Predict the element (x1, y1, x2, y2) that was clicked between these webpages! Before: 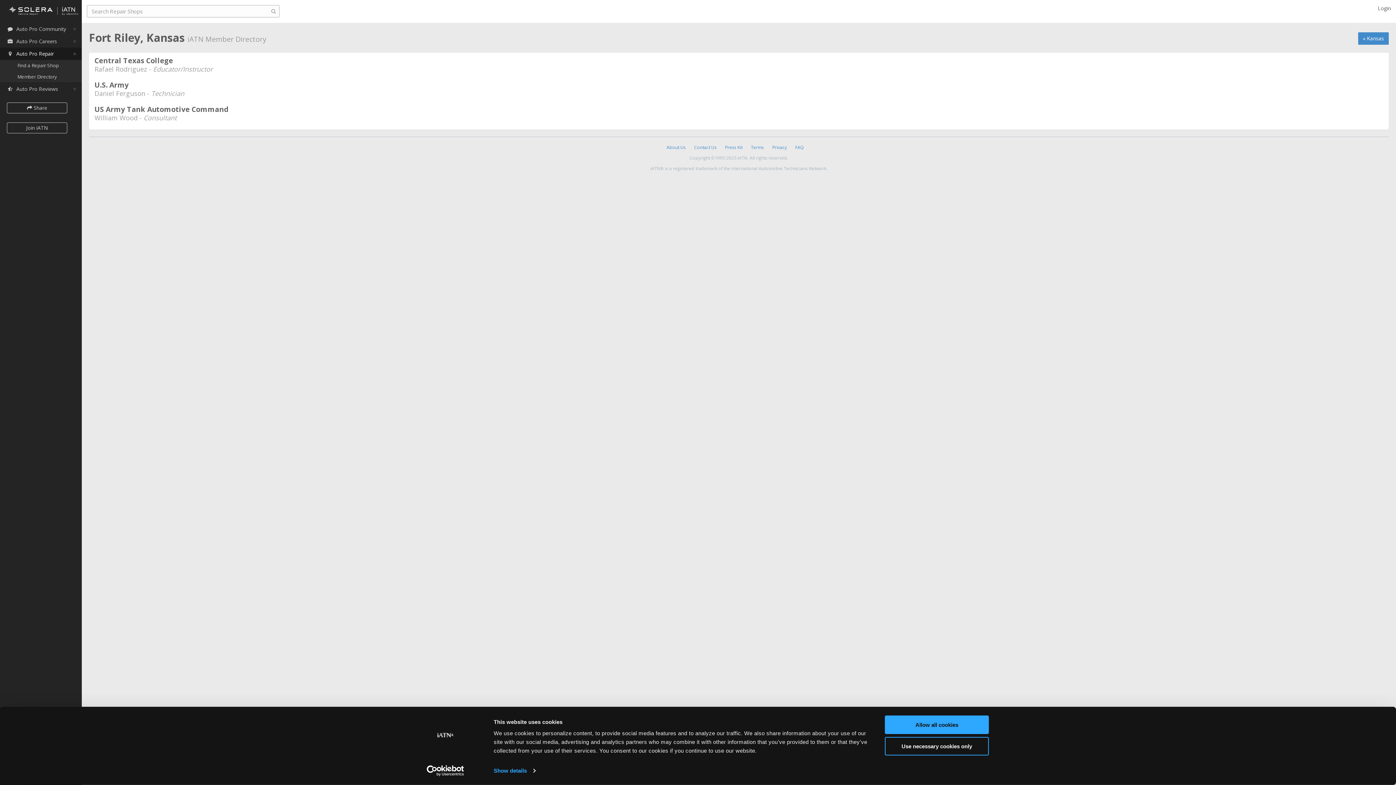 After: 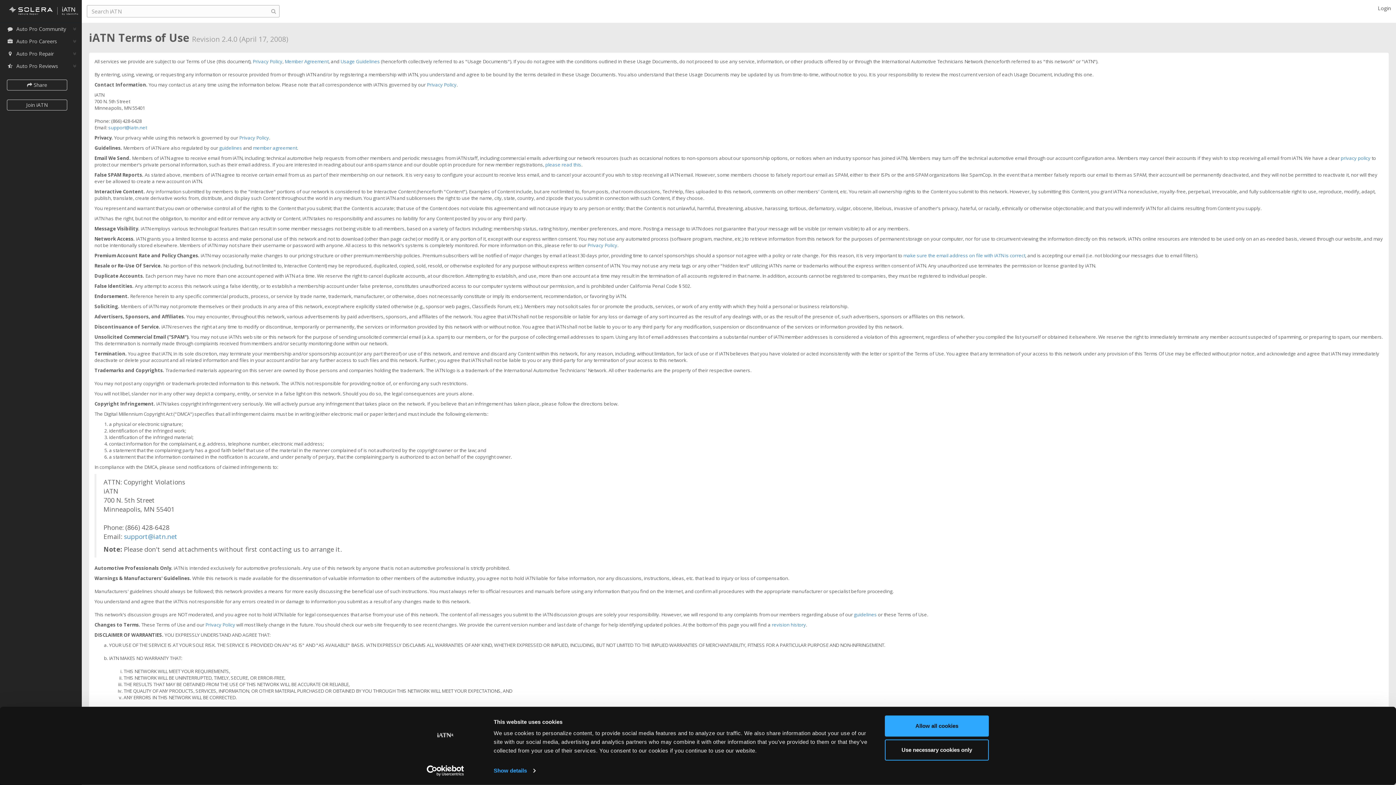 Action: label: Terms bbox: (751, 144, 764, 150)